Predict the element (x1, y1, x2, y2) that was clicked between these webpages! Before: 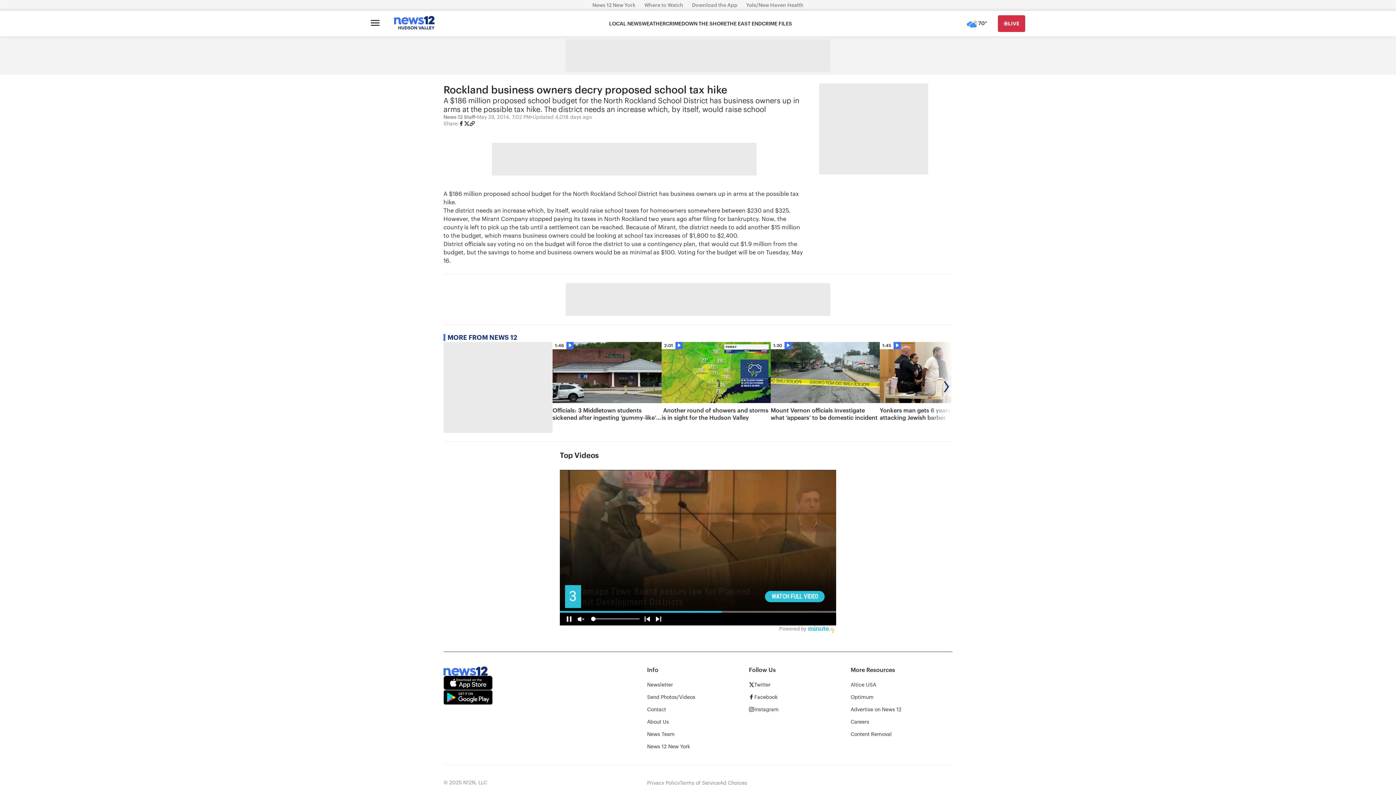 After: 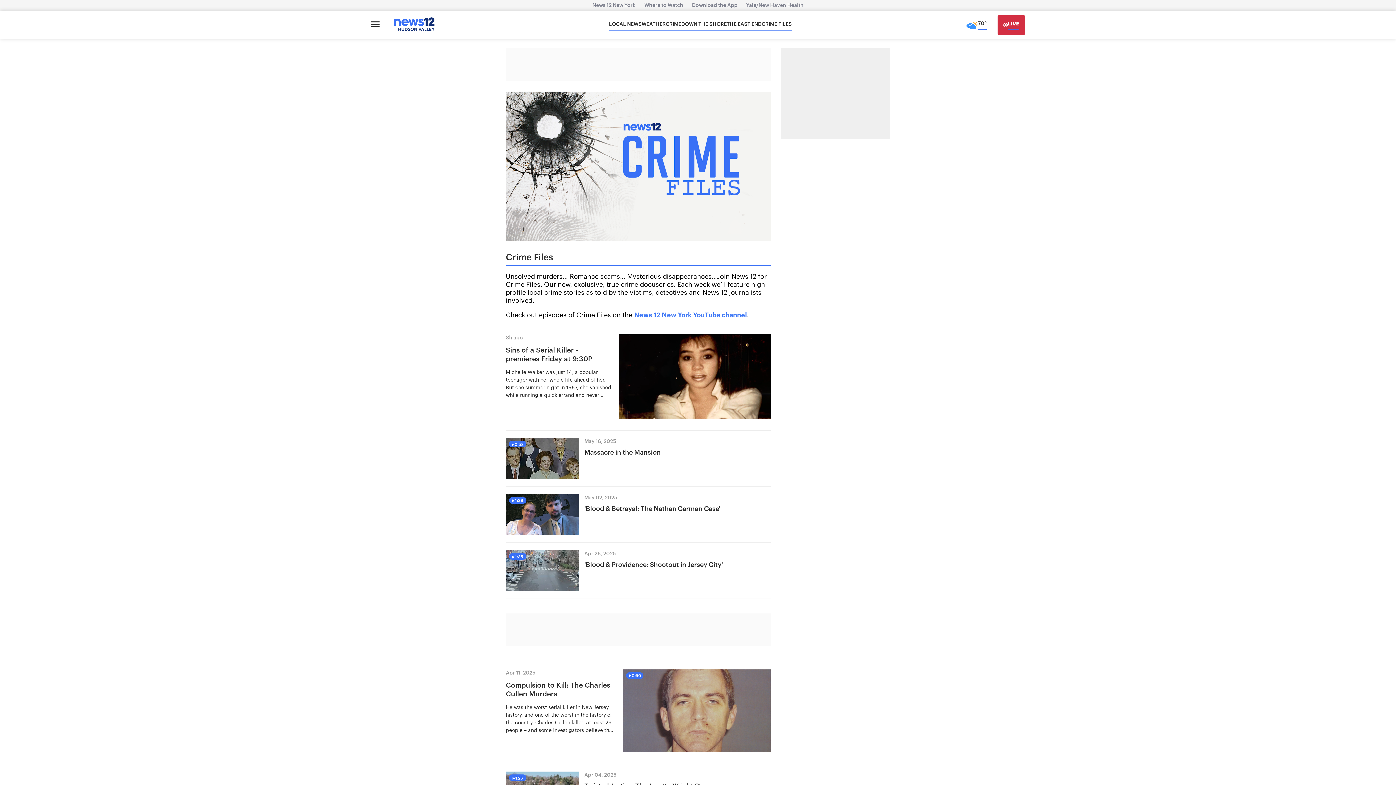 Action: label: CRIME FILES bbox: (762, 20, 792, 27)